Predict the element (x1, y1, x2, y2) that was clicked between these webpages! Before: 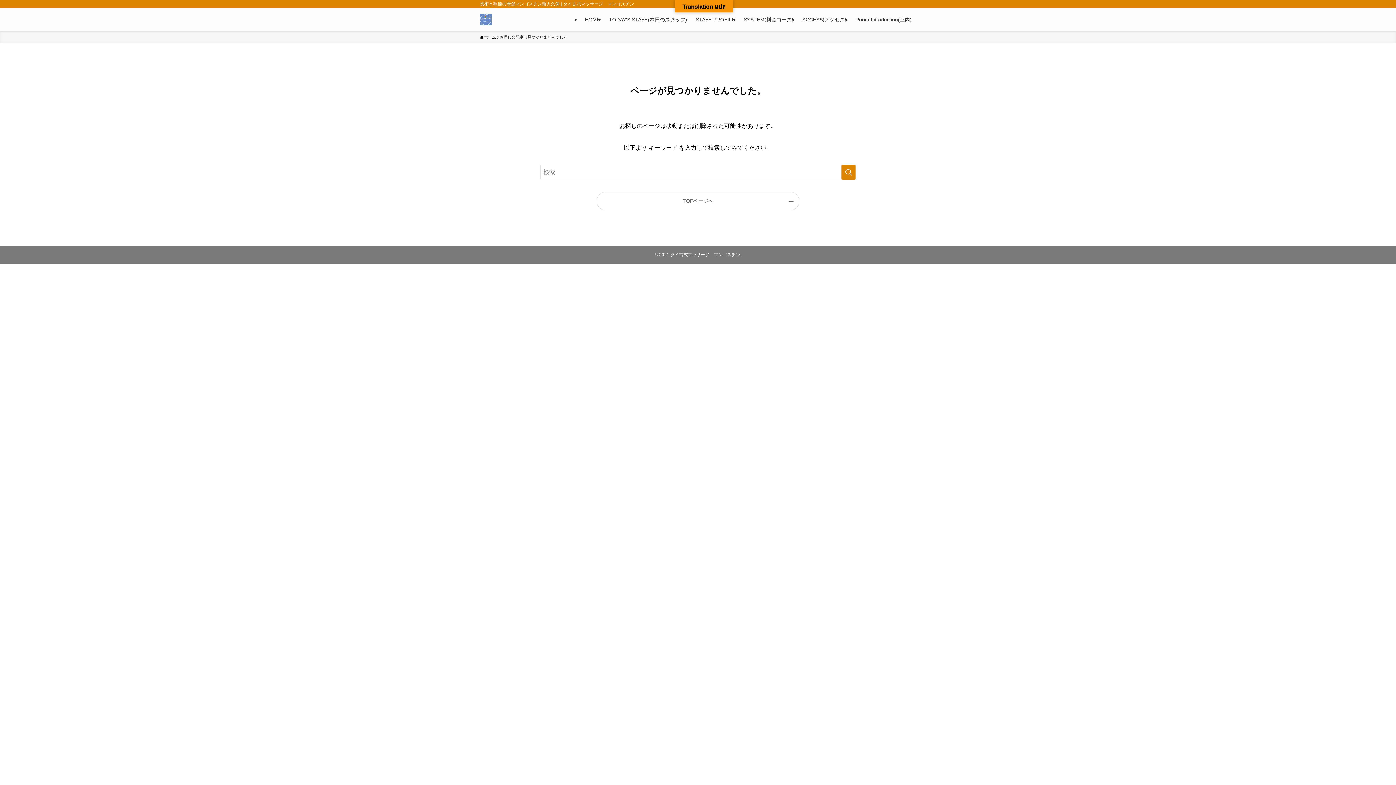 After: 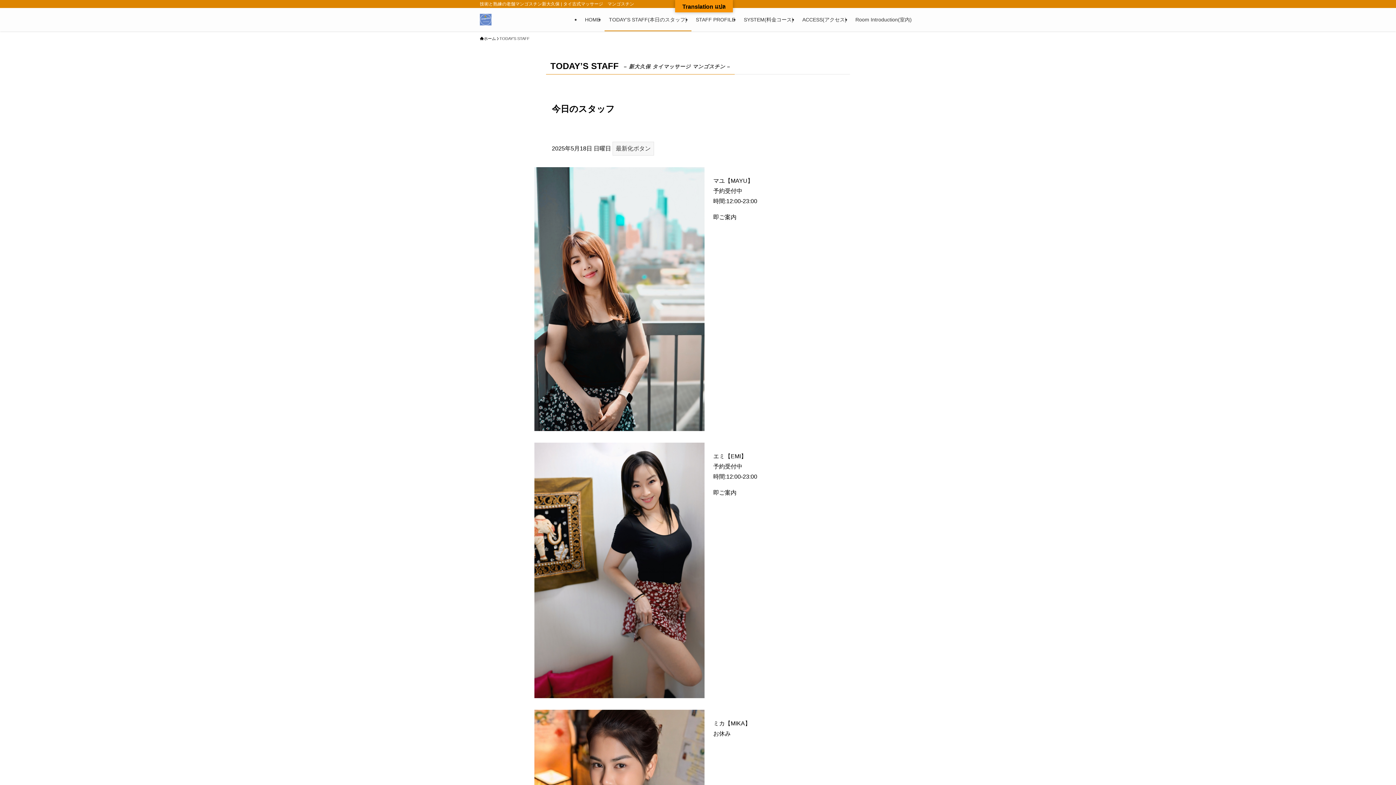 Action: label: TODAY’S STAFF(本日のスタッフ) bbox: (604, 8, 691, 31)